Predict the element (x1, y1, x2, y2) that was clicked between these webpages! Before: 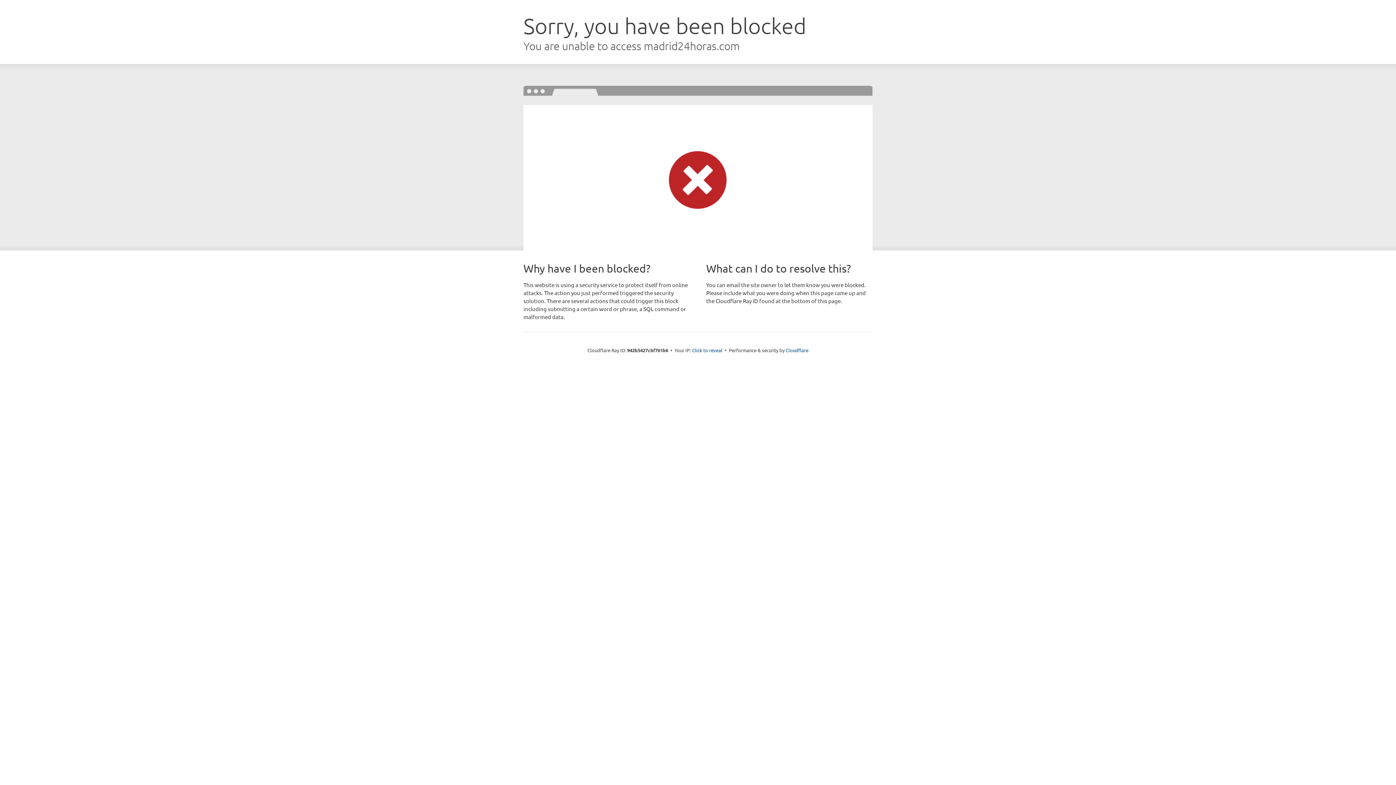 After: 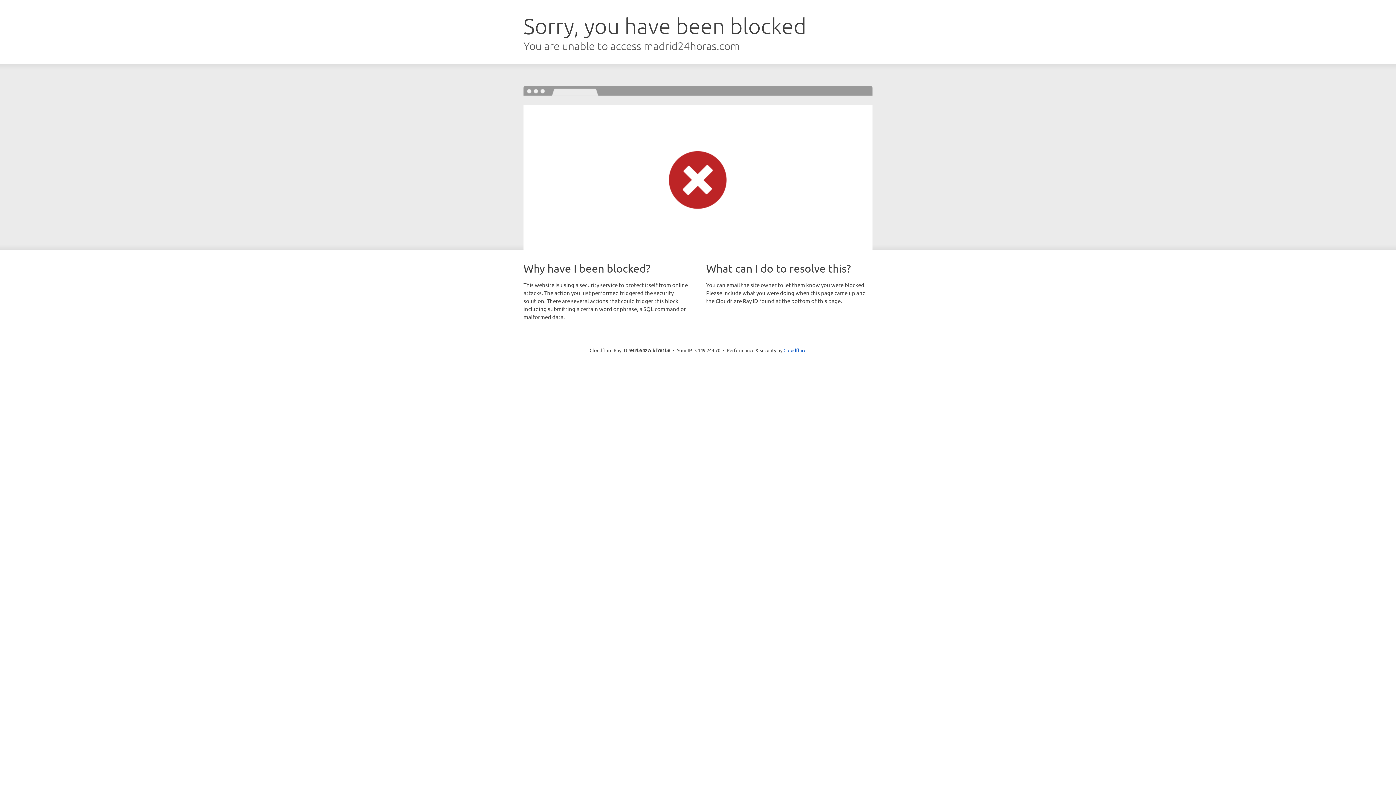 Action: bbox: (692, 346, 722, 353) label: Click to reveal